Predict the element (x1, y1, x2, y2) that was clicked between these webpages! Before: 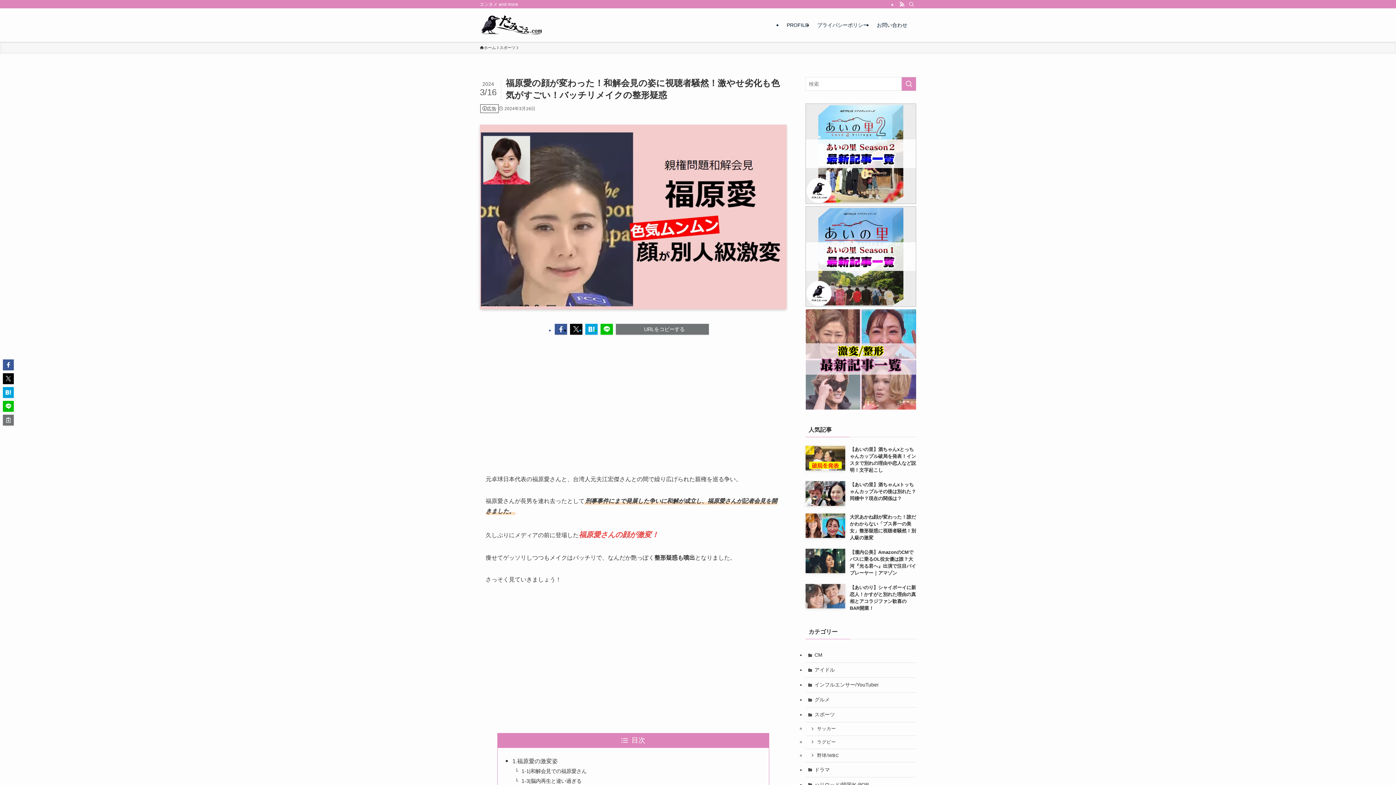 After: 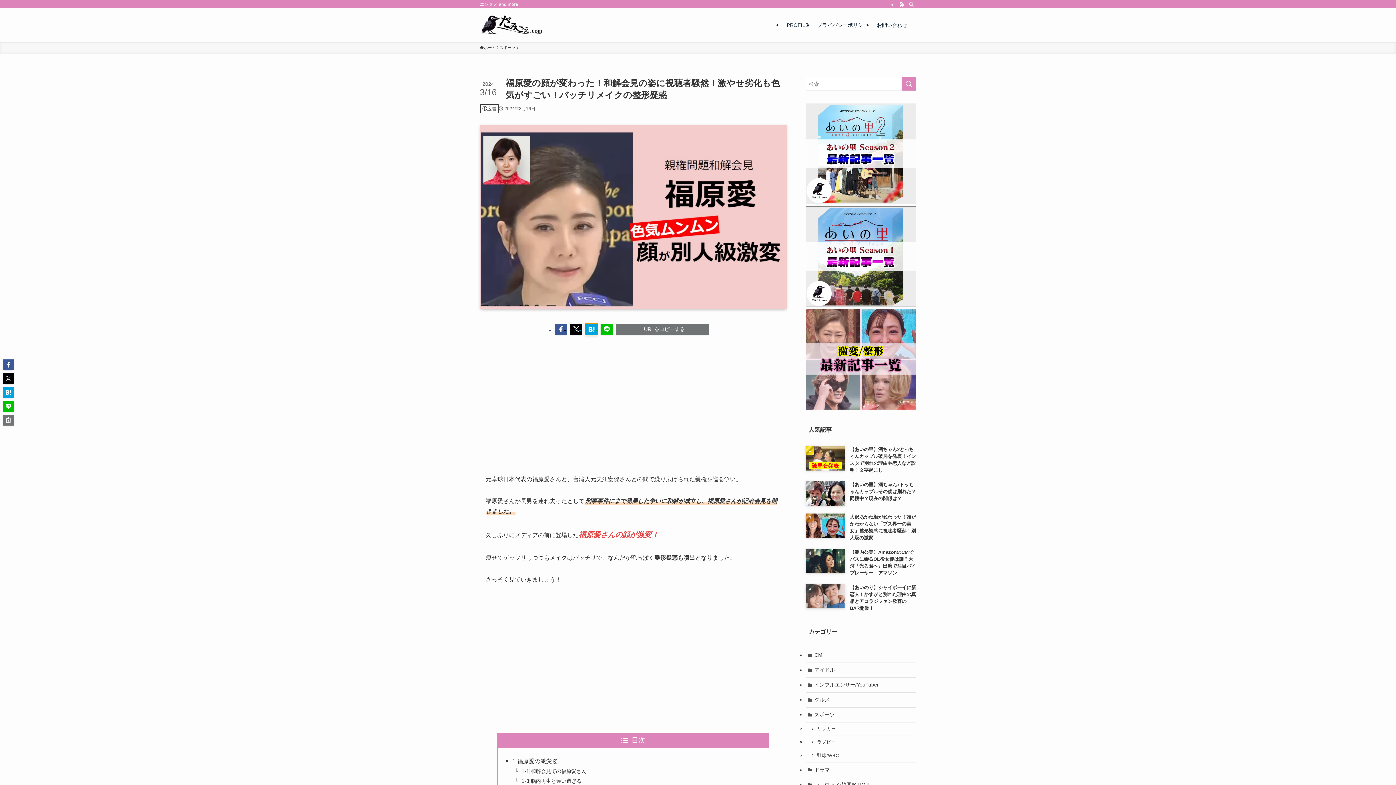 Action: bbox: (585, 323, 597, 334)